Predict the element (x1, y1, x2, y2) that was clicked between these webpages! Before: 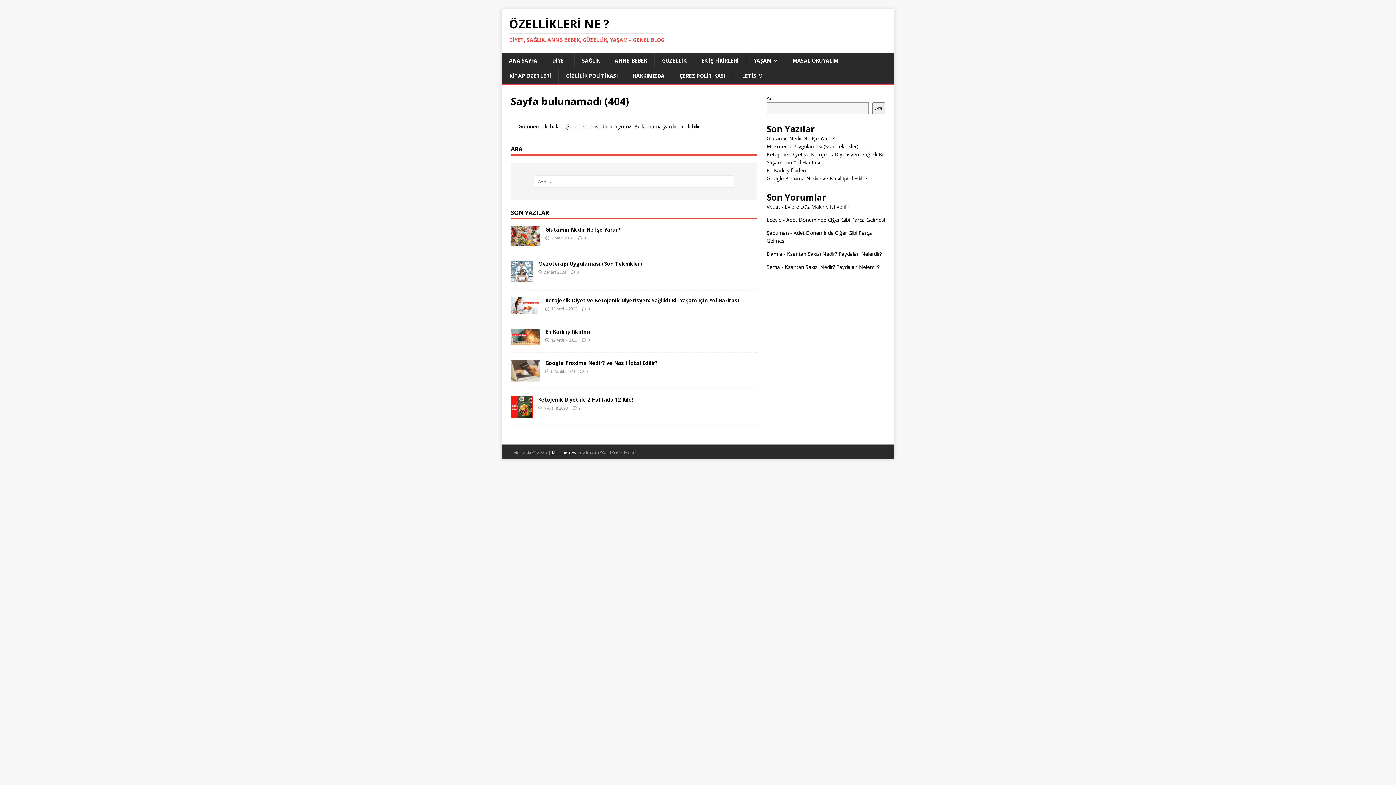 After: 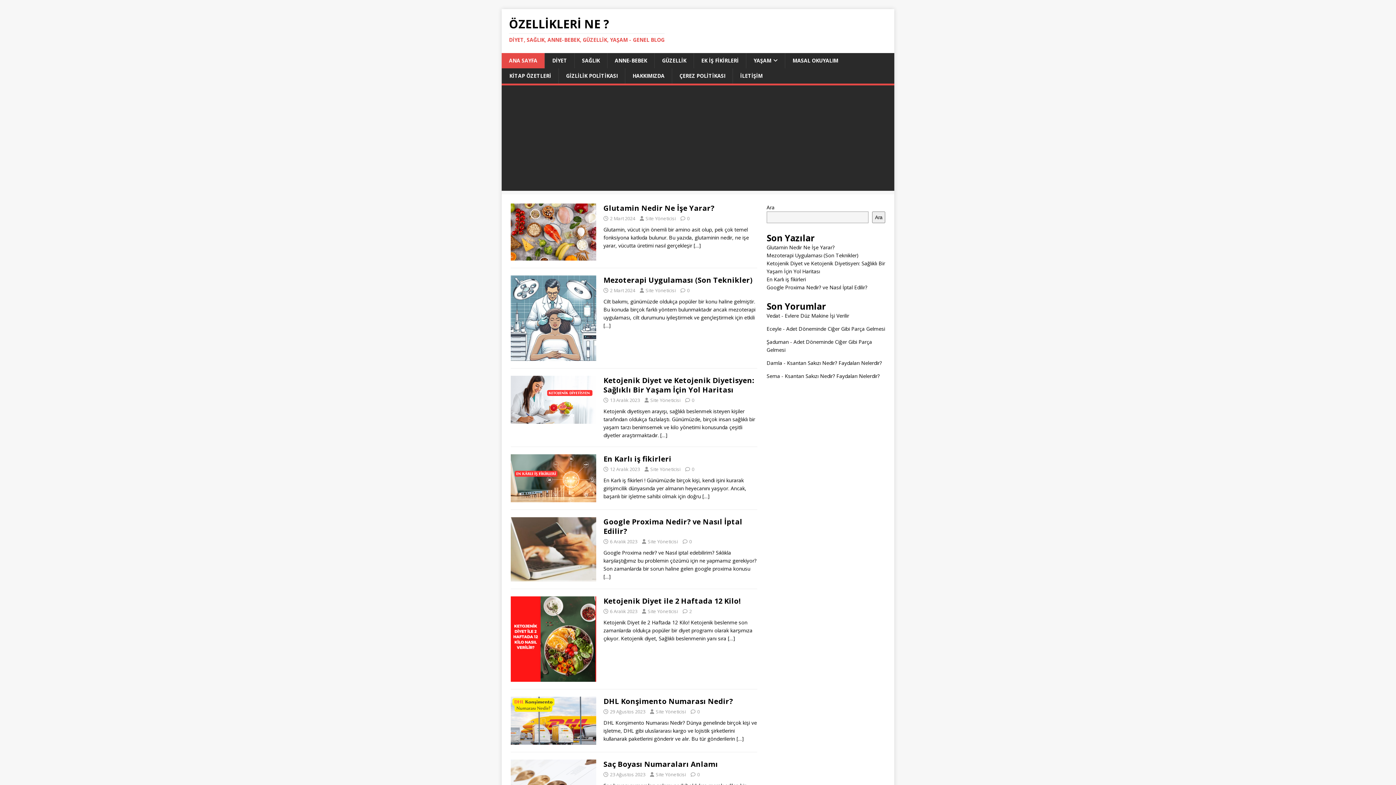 Action: bbox: (501, 53, 544, 68) label: ANA SAYFA